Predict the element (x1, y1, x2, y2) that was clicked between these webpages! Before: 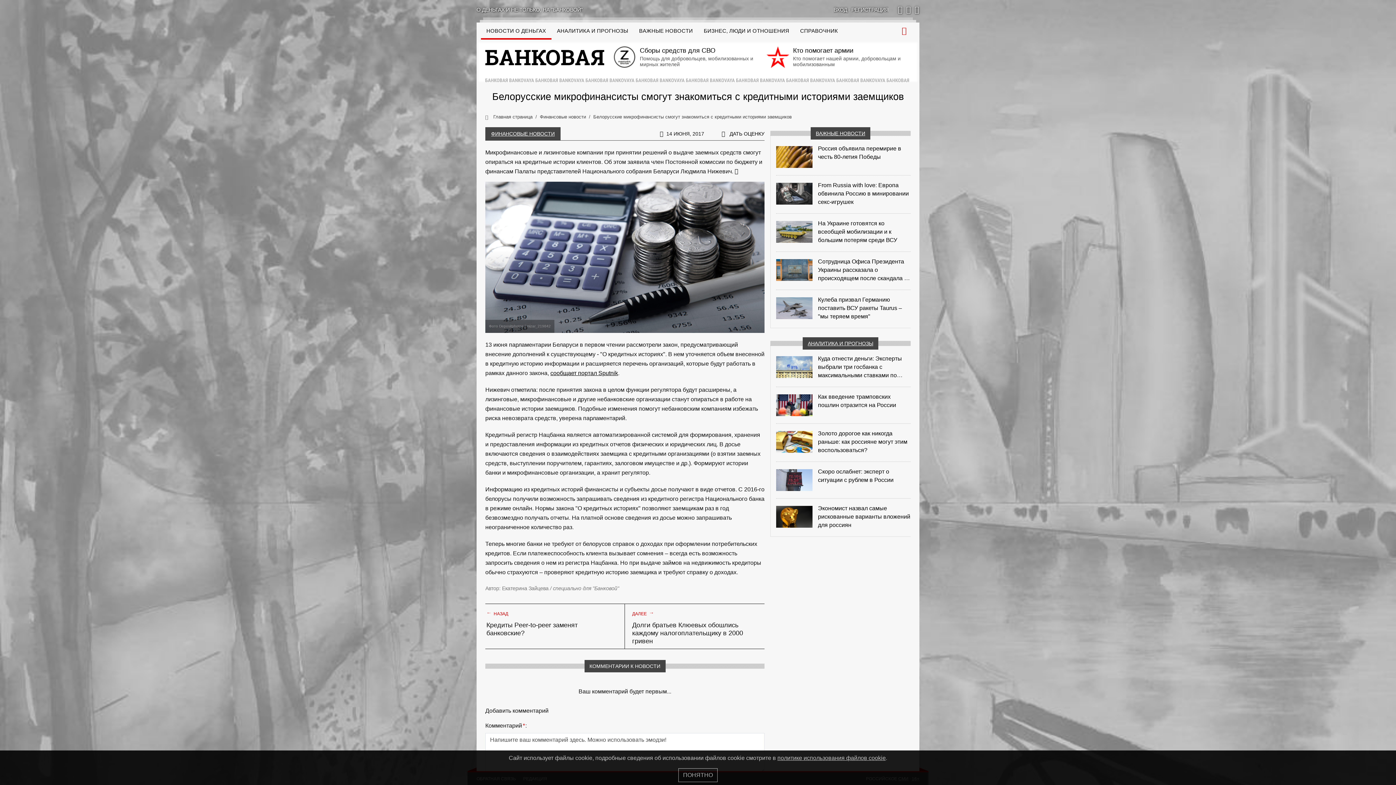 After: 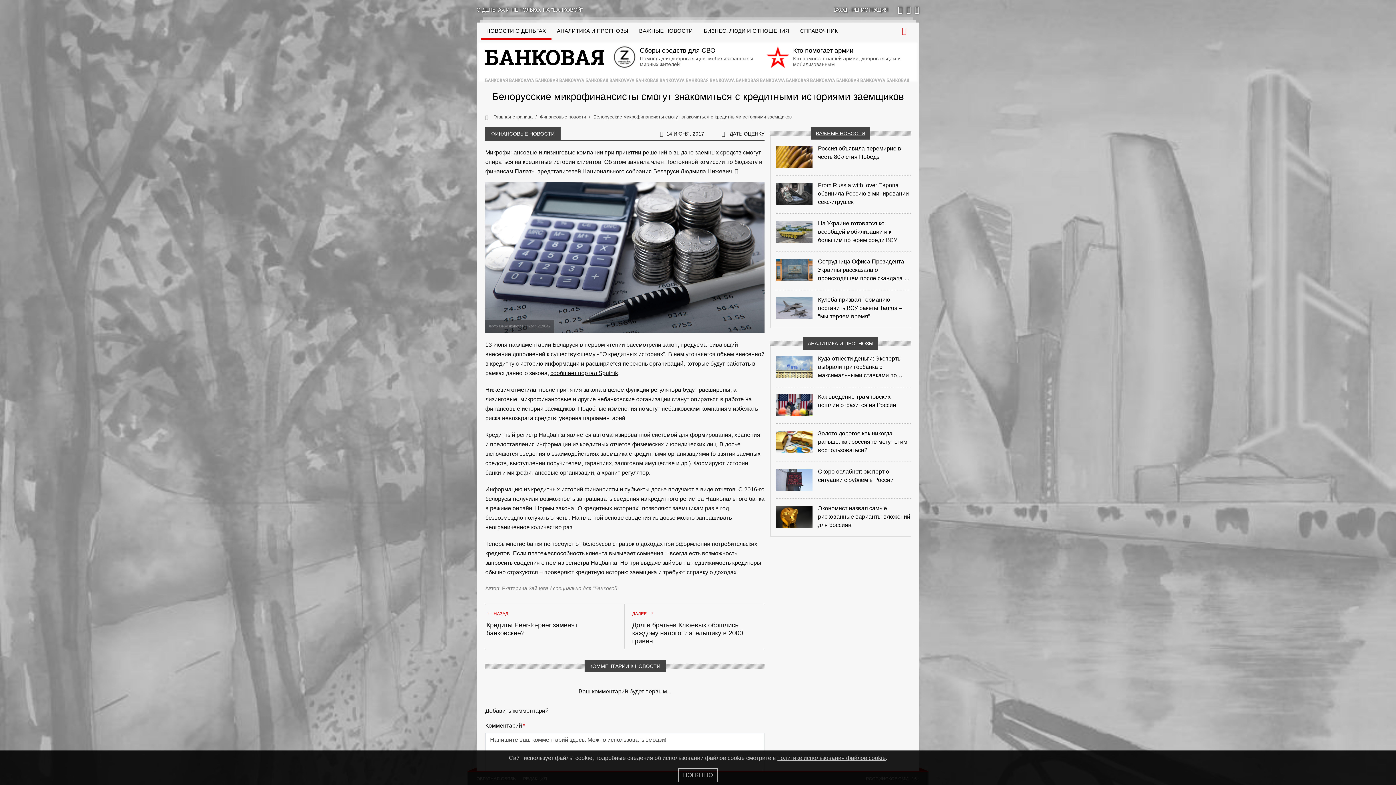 Action: bbox: (593, 114, 792, 119) label: Белорусские микрофинансисты смогут знакомиться с кредитными историями заемщиков